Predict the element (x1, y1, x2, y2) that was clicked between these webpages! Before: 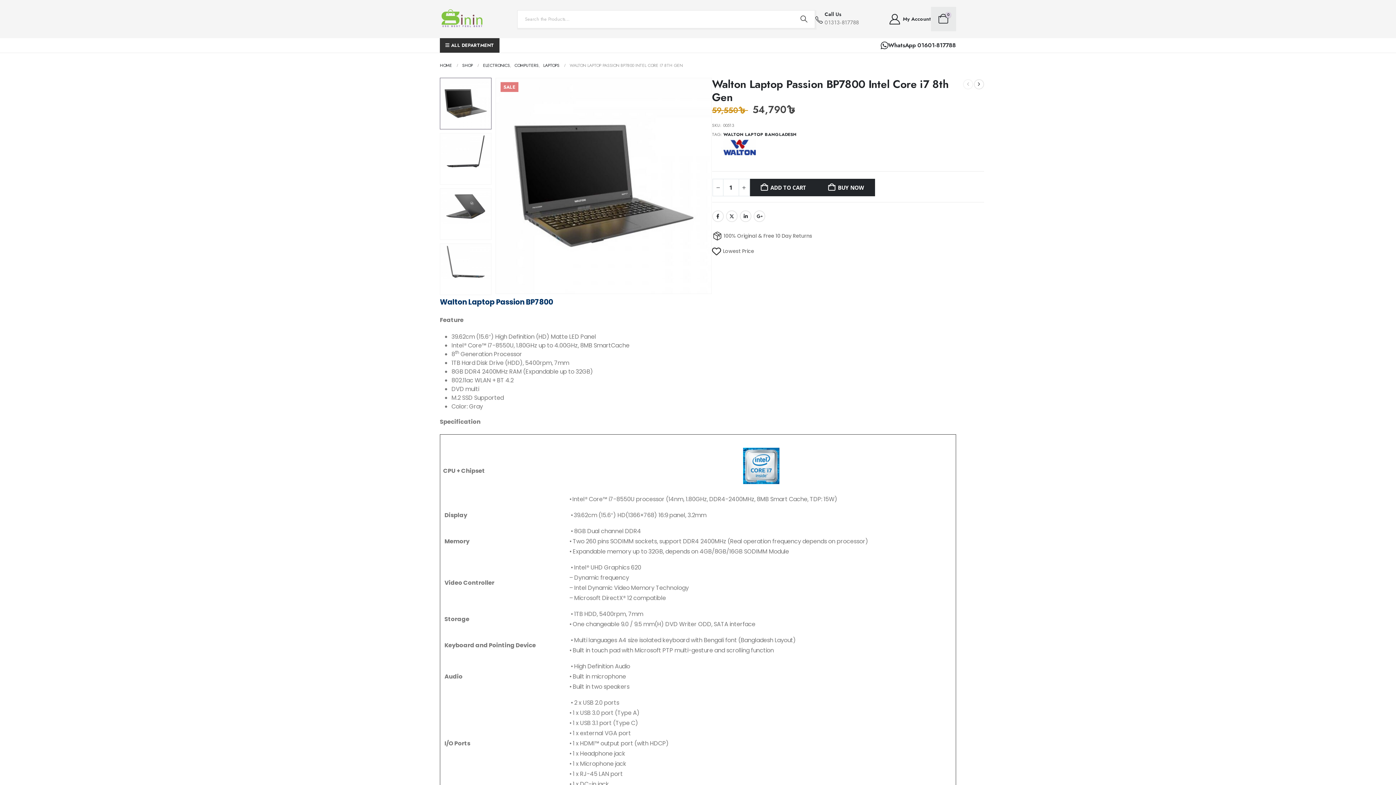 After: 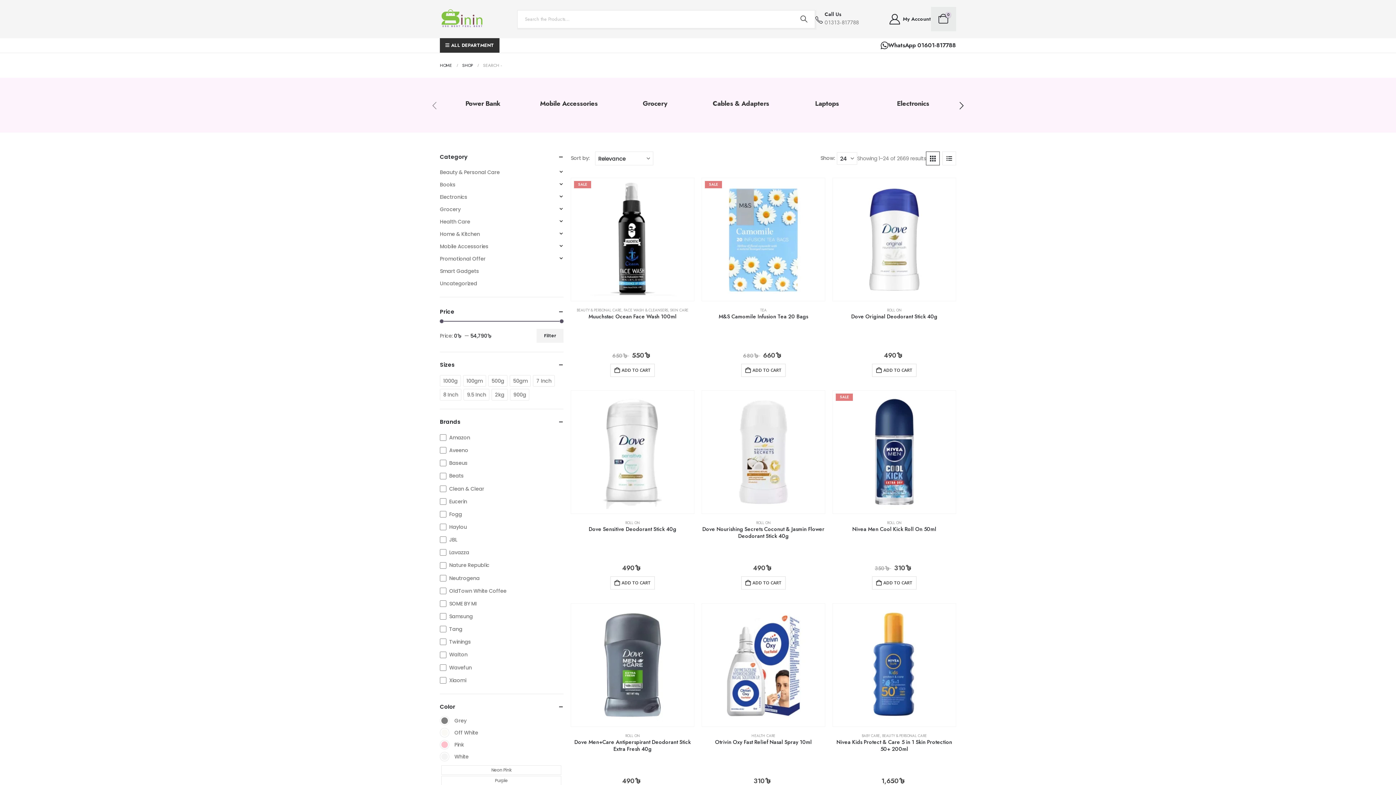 Action: bbox: (793, 10, 815, 27) label: Search